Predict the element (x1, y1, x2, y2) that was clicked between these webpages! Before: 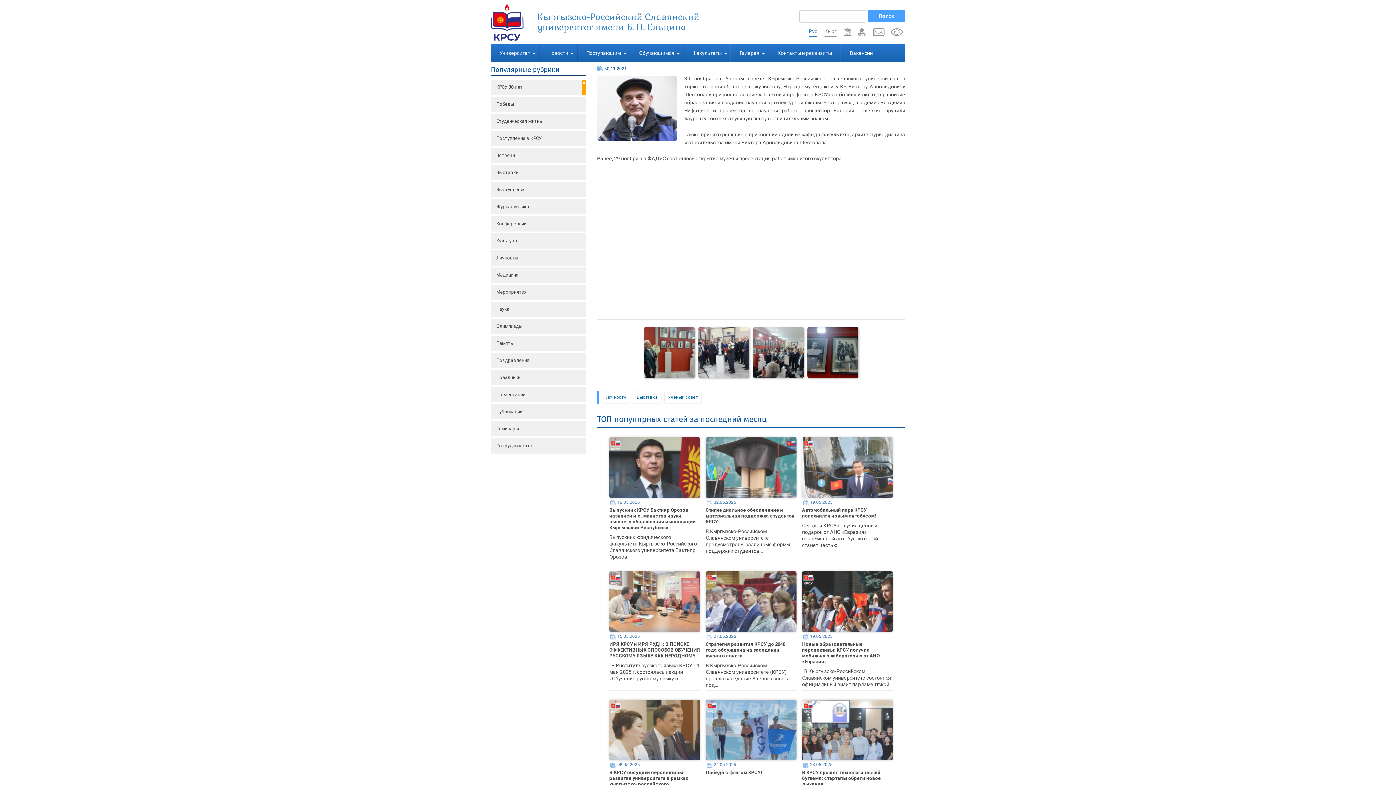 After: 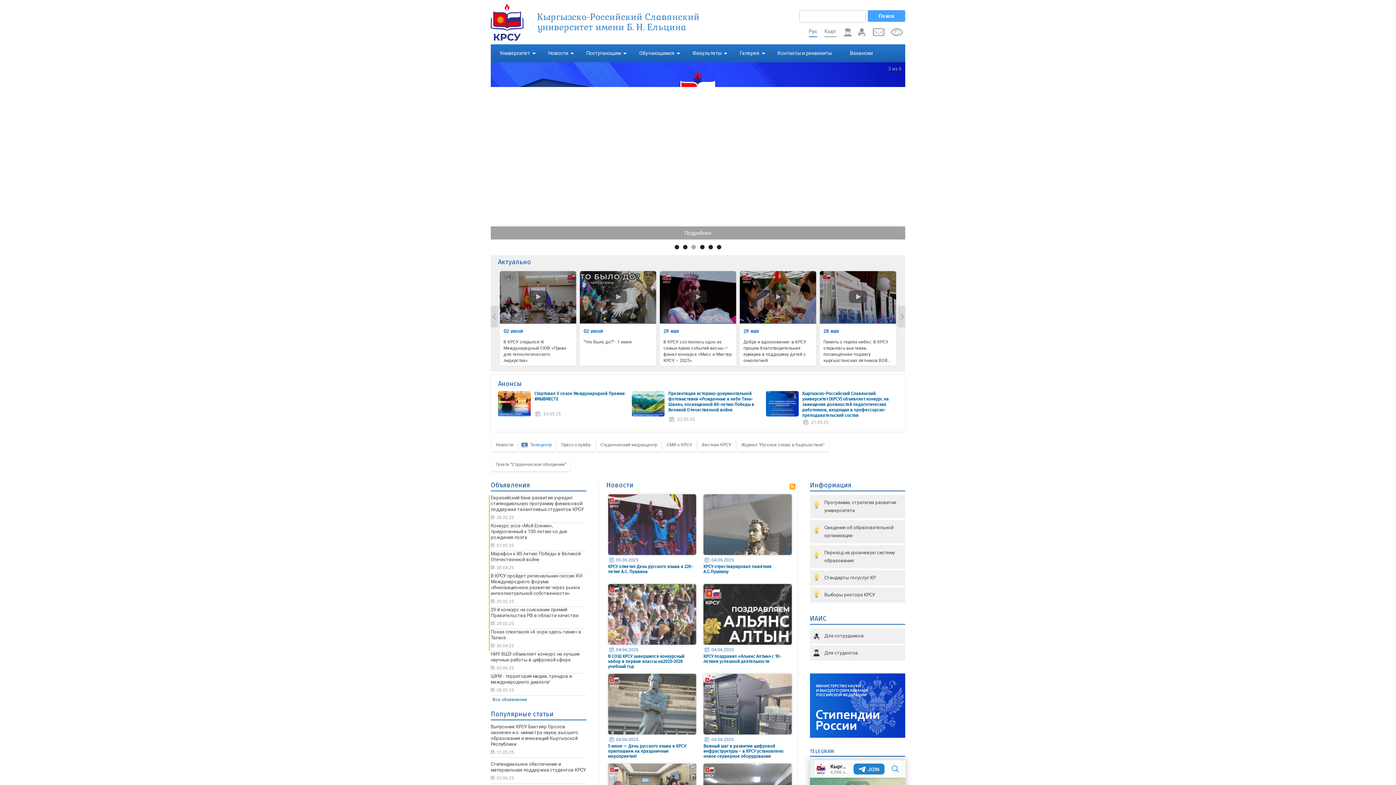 Action: bbox: (537, 11, 701, 32) label: Кыргызско-Российский Славянский университет имени Б. Н. Ельцина